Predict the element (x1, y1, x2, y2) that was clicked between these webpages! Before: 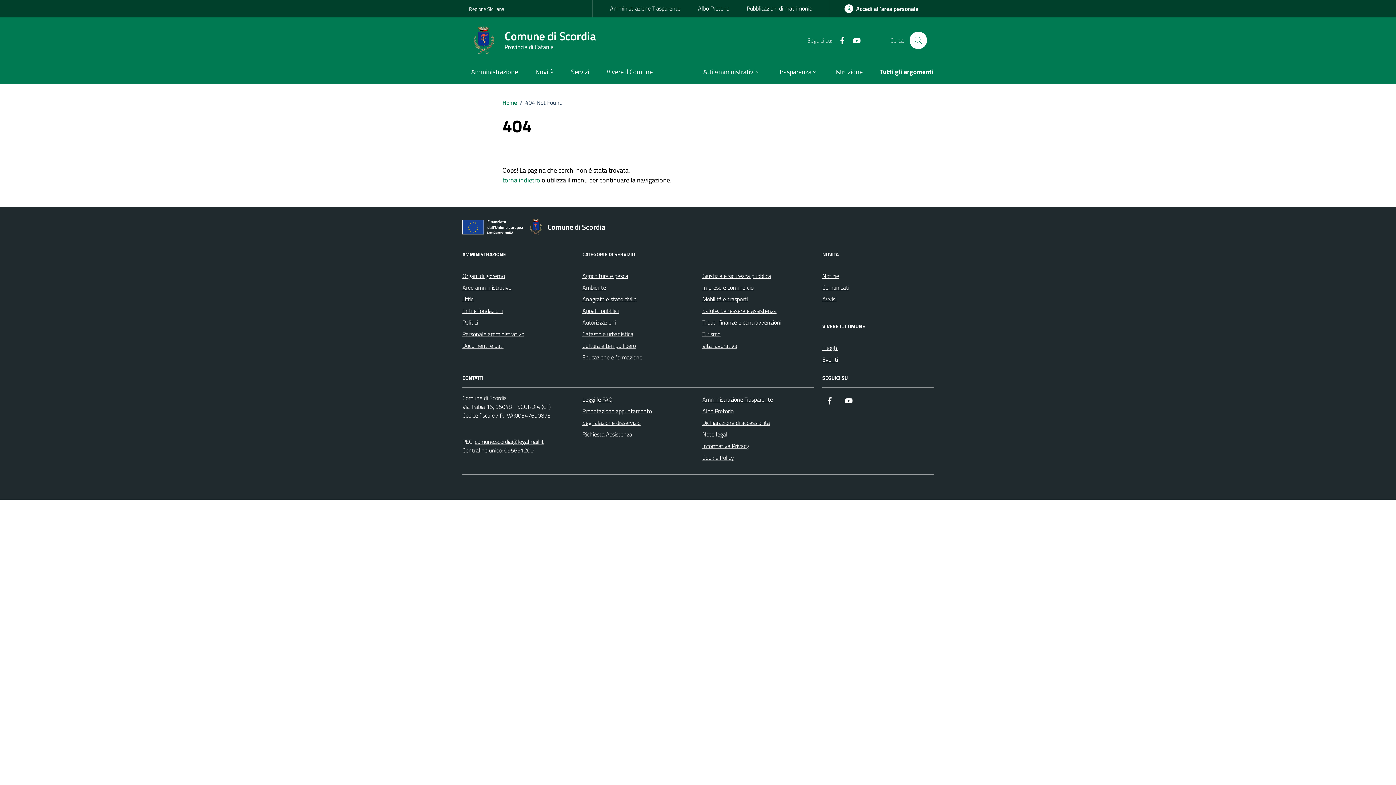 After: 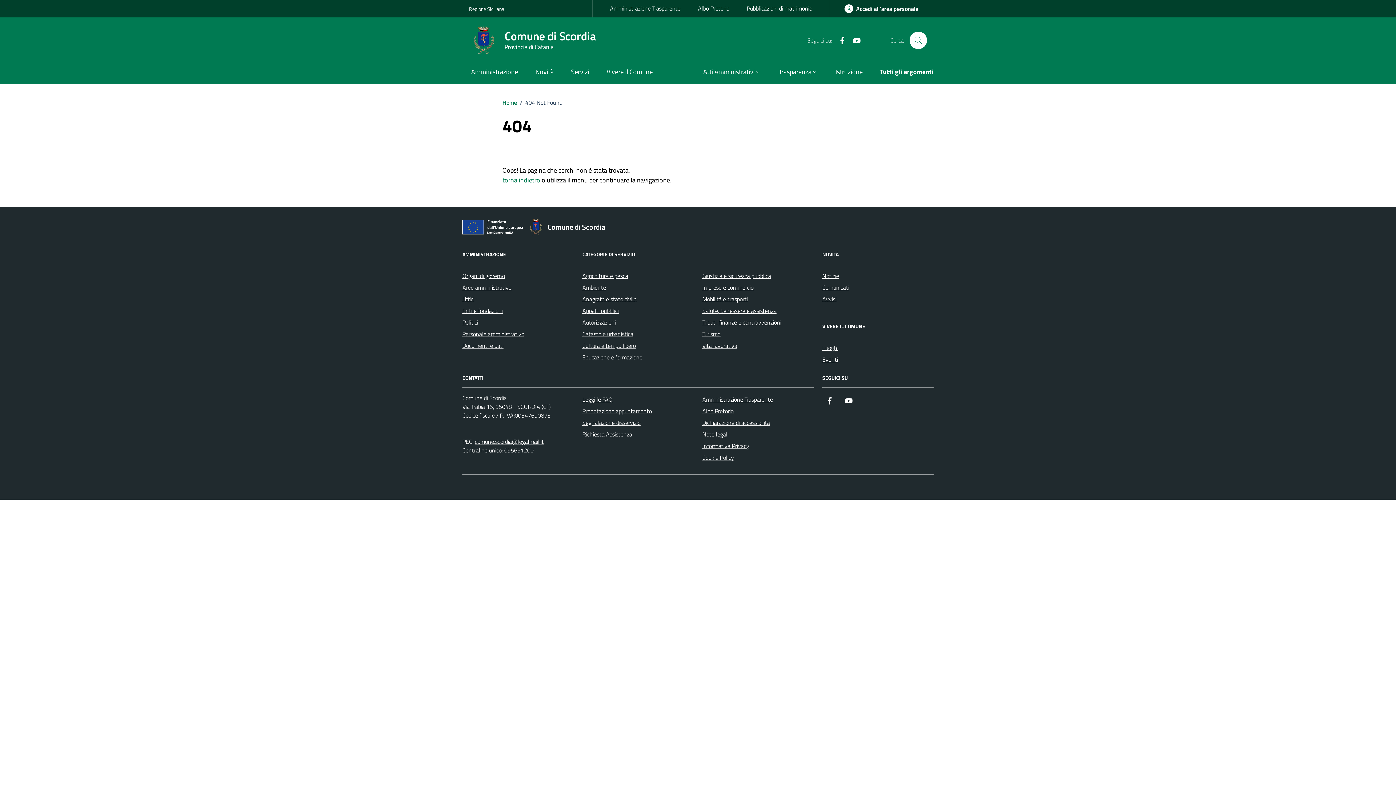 Action: label: Youtube bbox: (841, 393, 856, 408)